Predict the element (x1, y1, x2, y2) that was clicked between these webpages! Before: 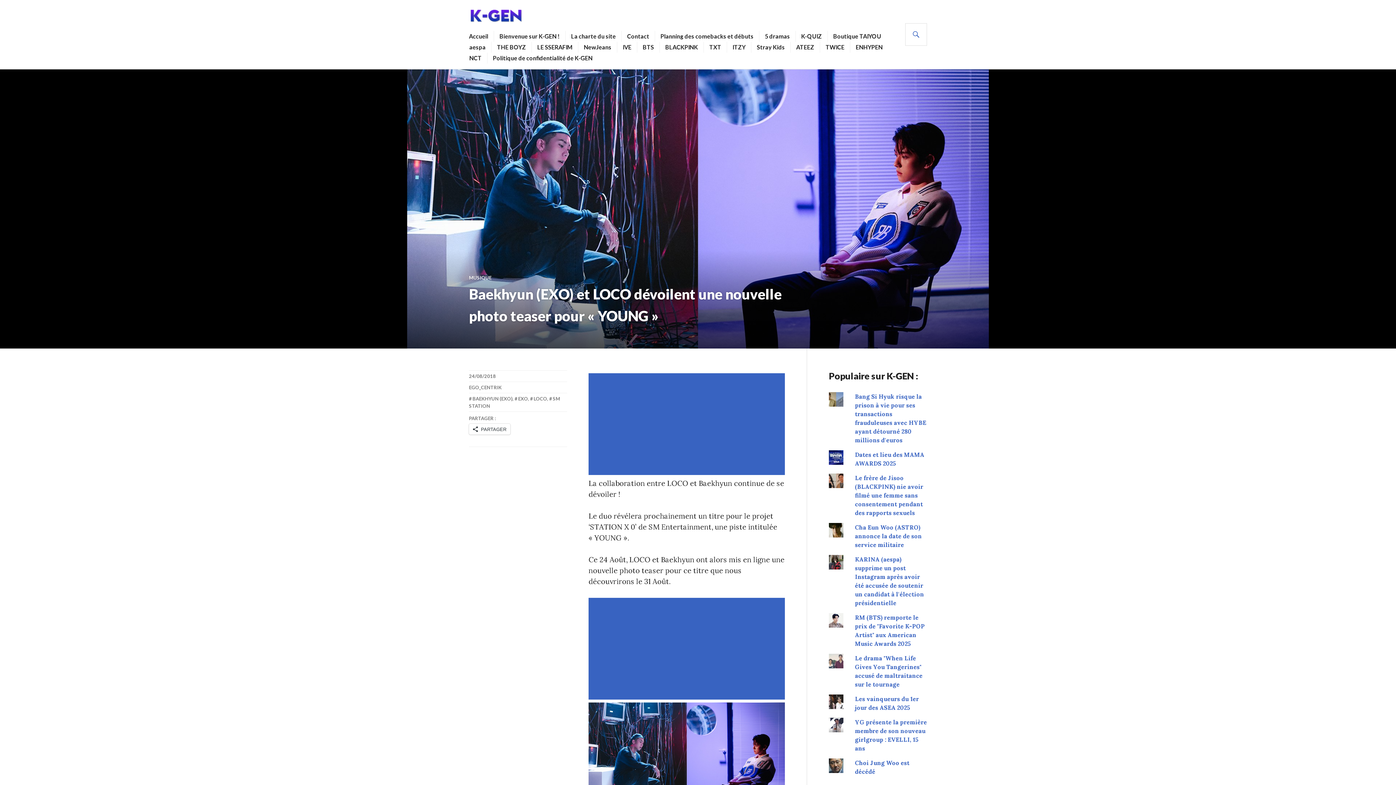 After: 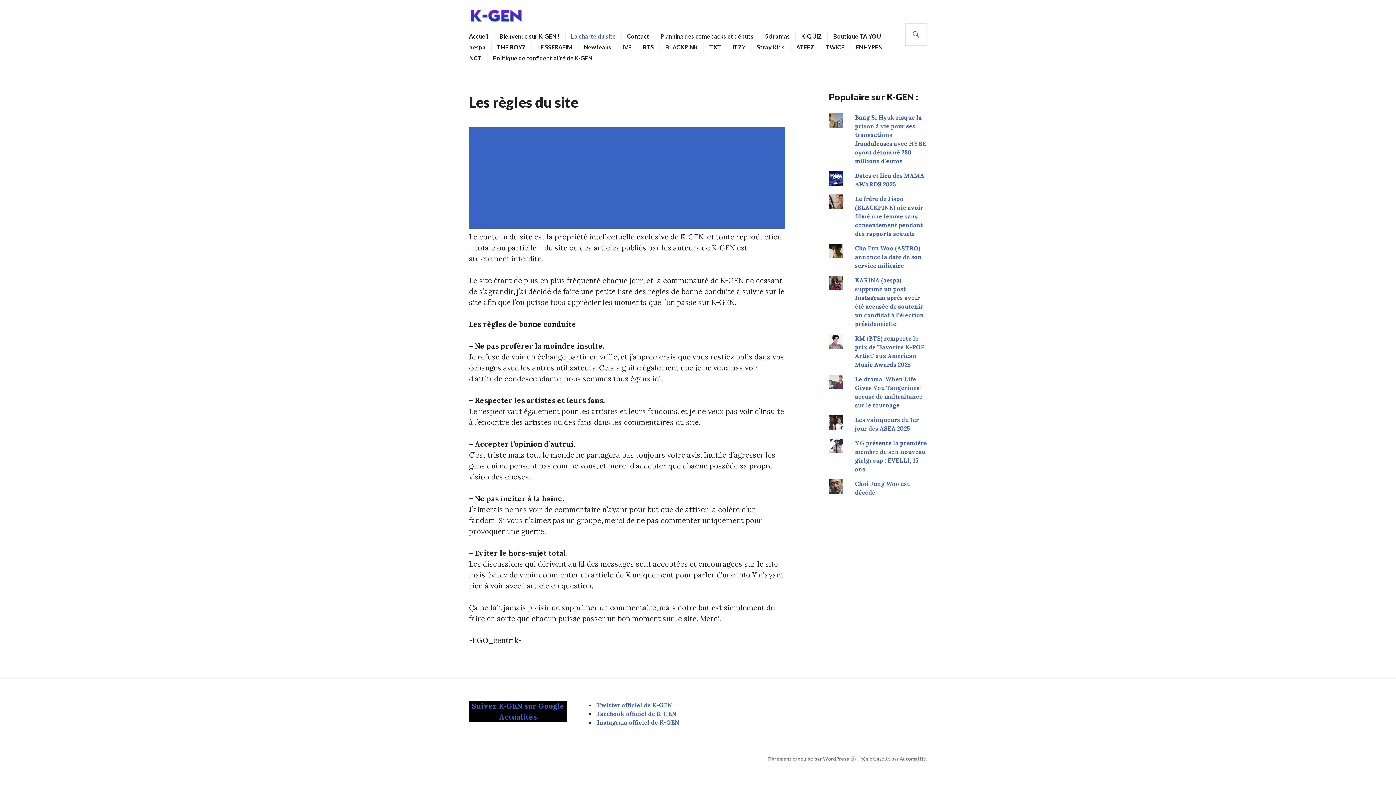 Action: bbox: (571, 30, 616, 41) label: La charte du site